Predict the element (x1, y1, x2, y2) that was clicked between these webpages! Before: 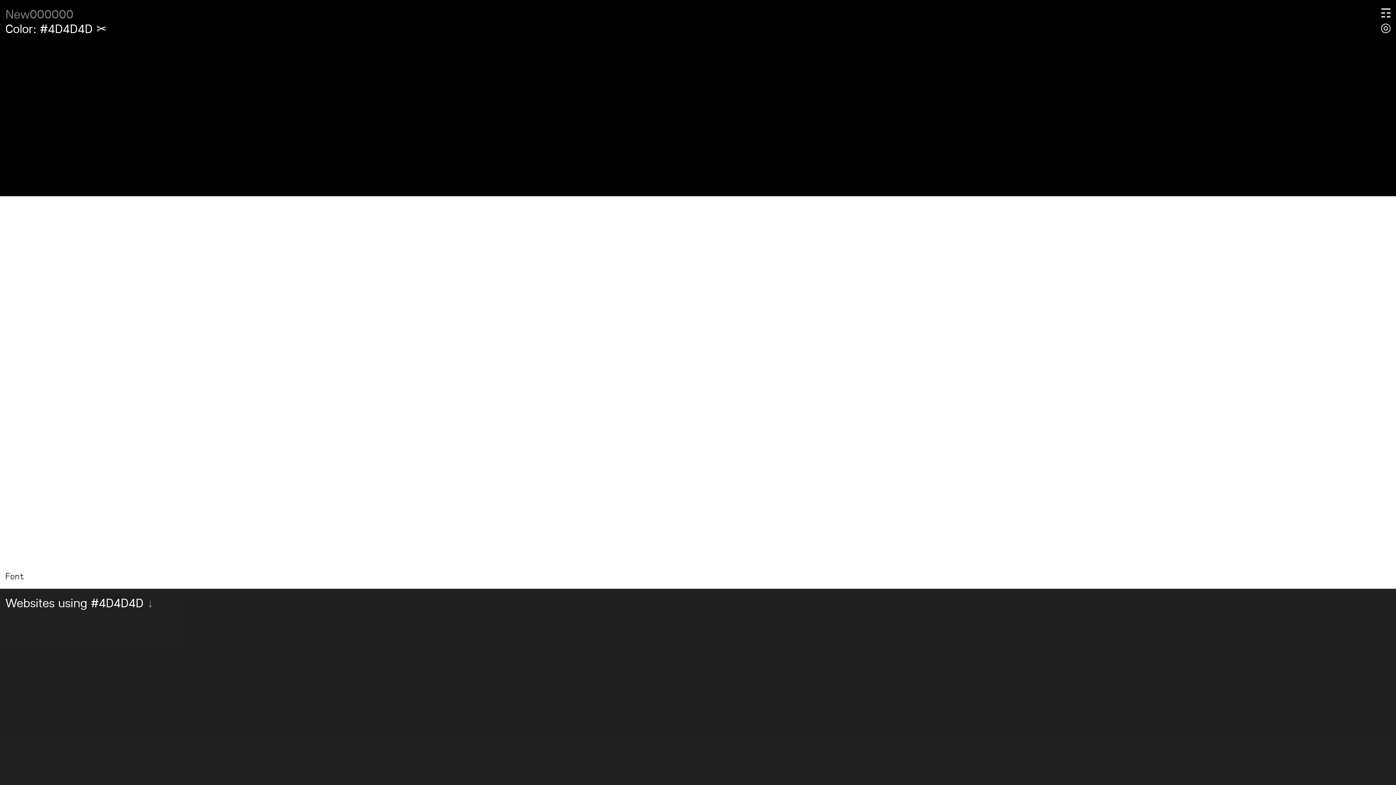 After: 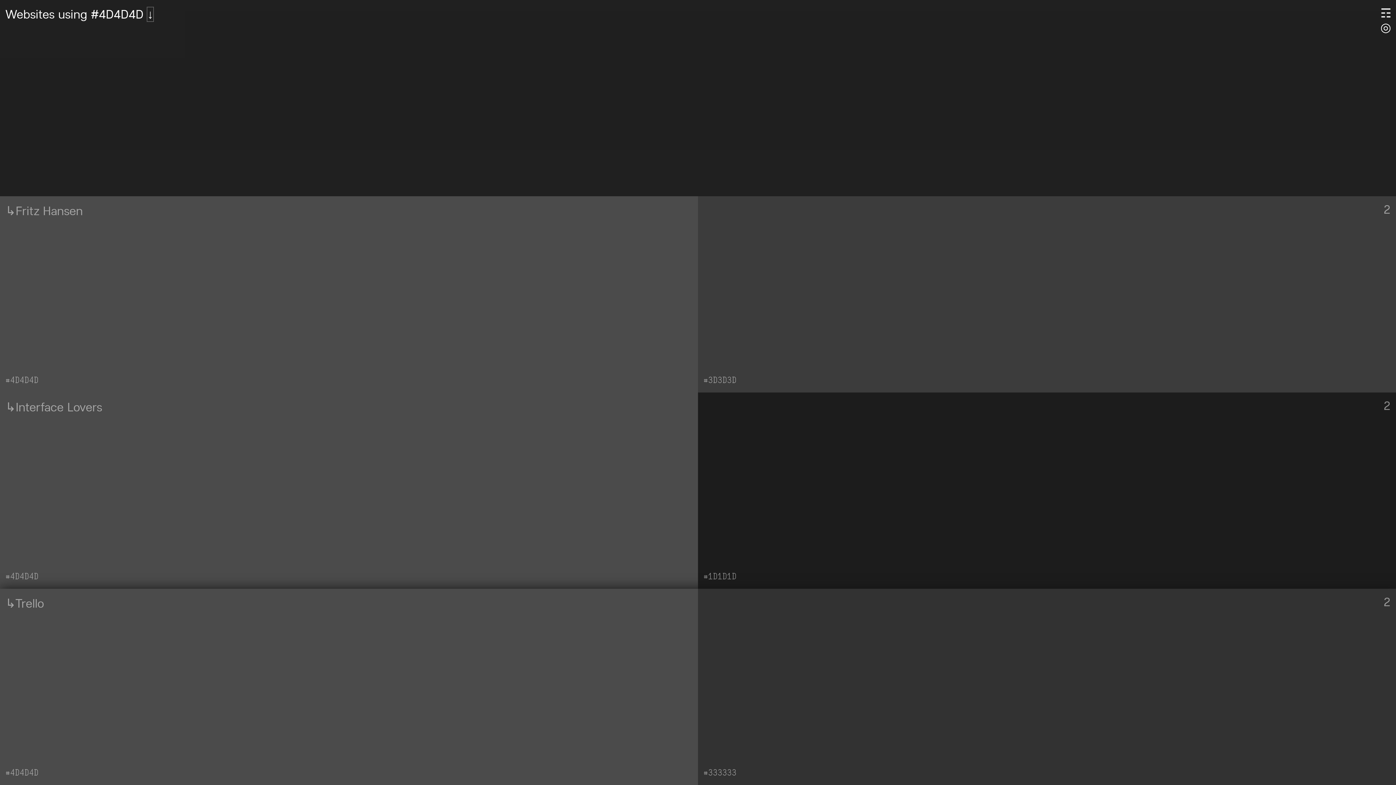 Action: label: ↓ bbox: (147, 596, 153, 610)